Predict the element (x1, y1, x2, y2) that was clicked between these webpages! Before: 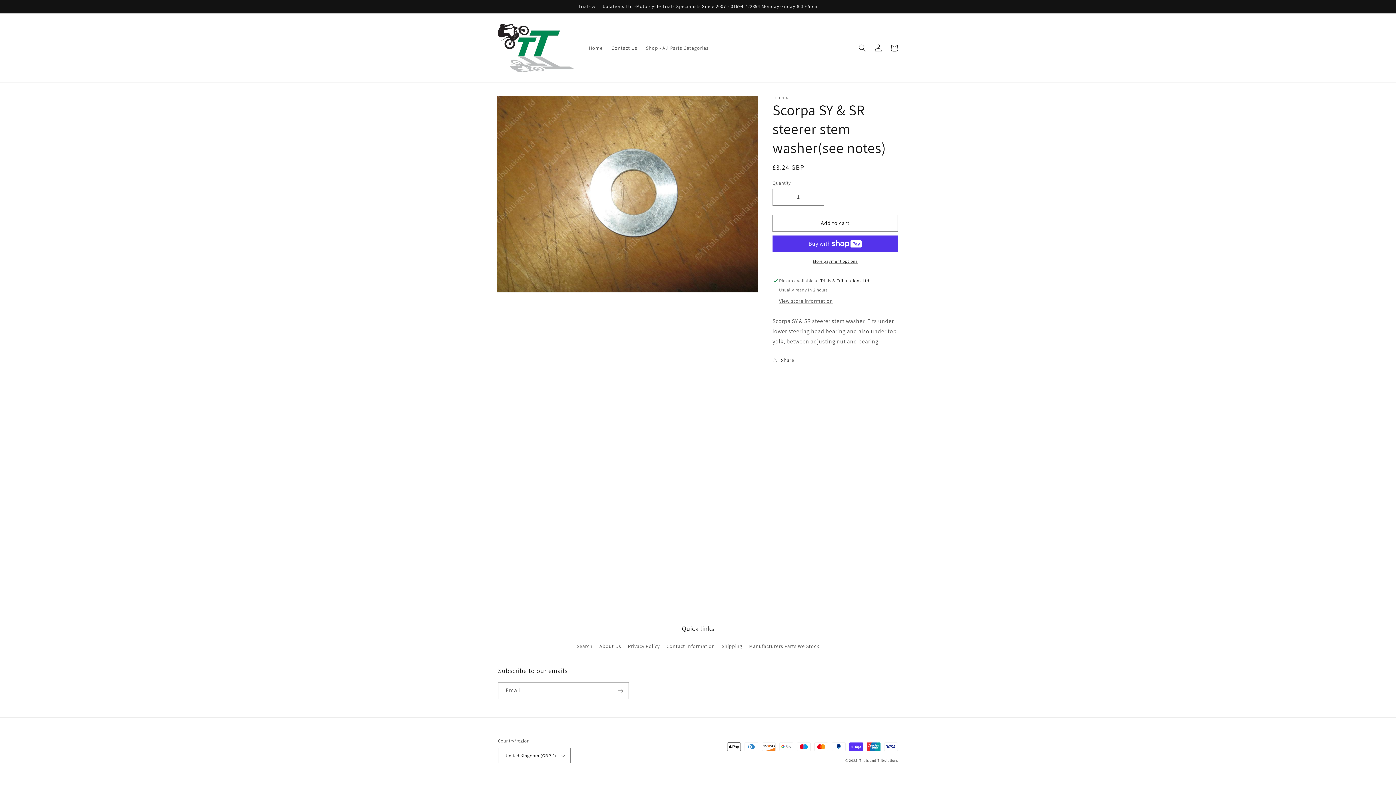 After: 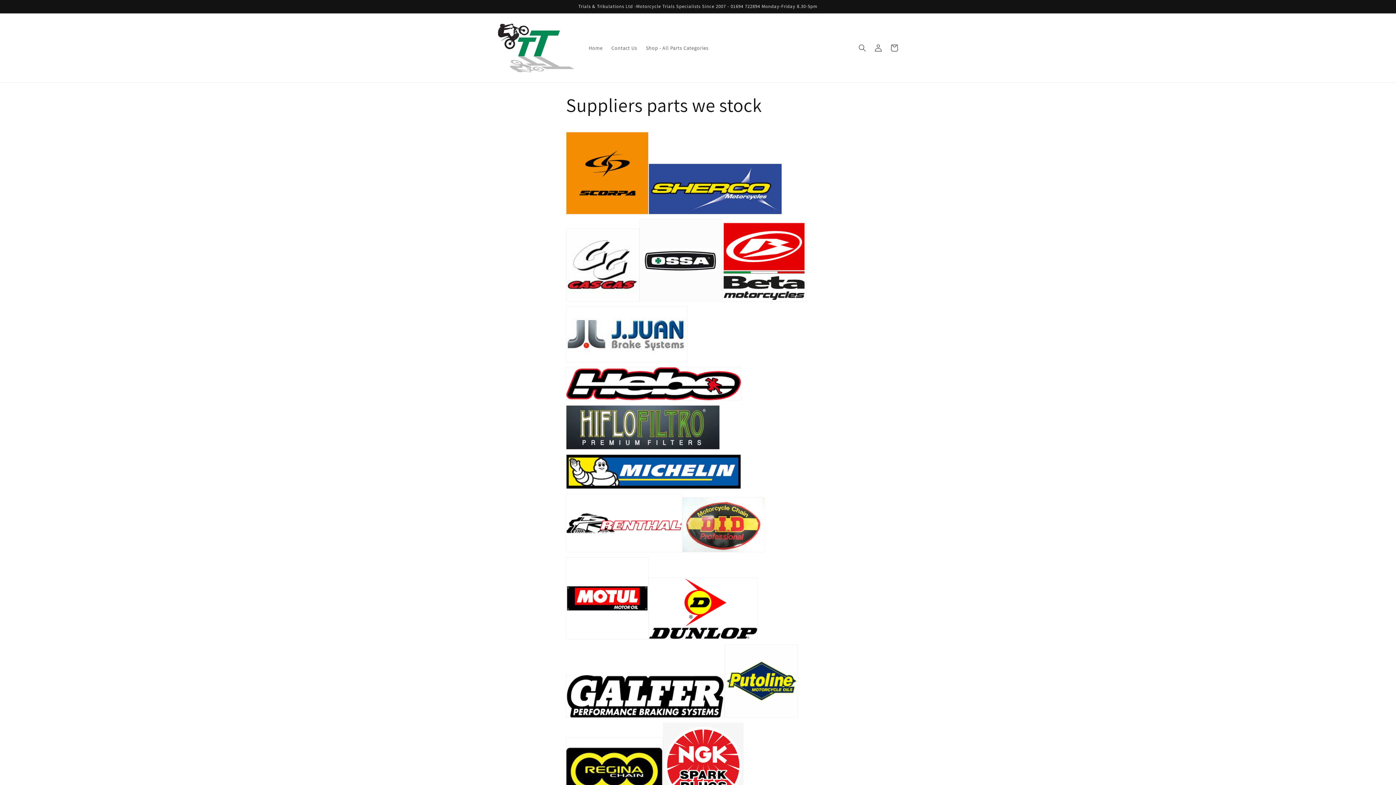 Action: bbox: (749, 640, 819, 653) label: Manufacturers Parts We Stock